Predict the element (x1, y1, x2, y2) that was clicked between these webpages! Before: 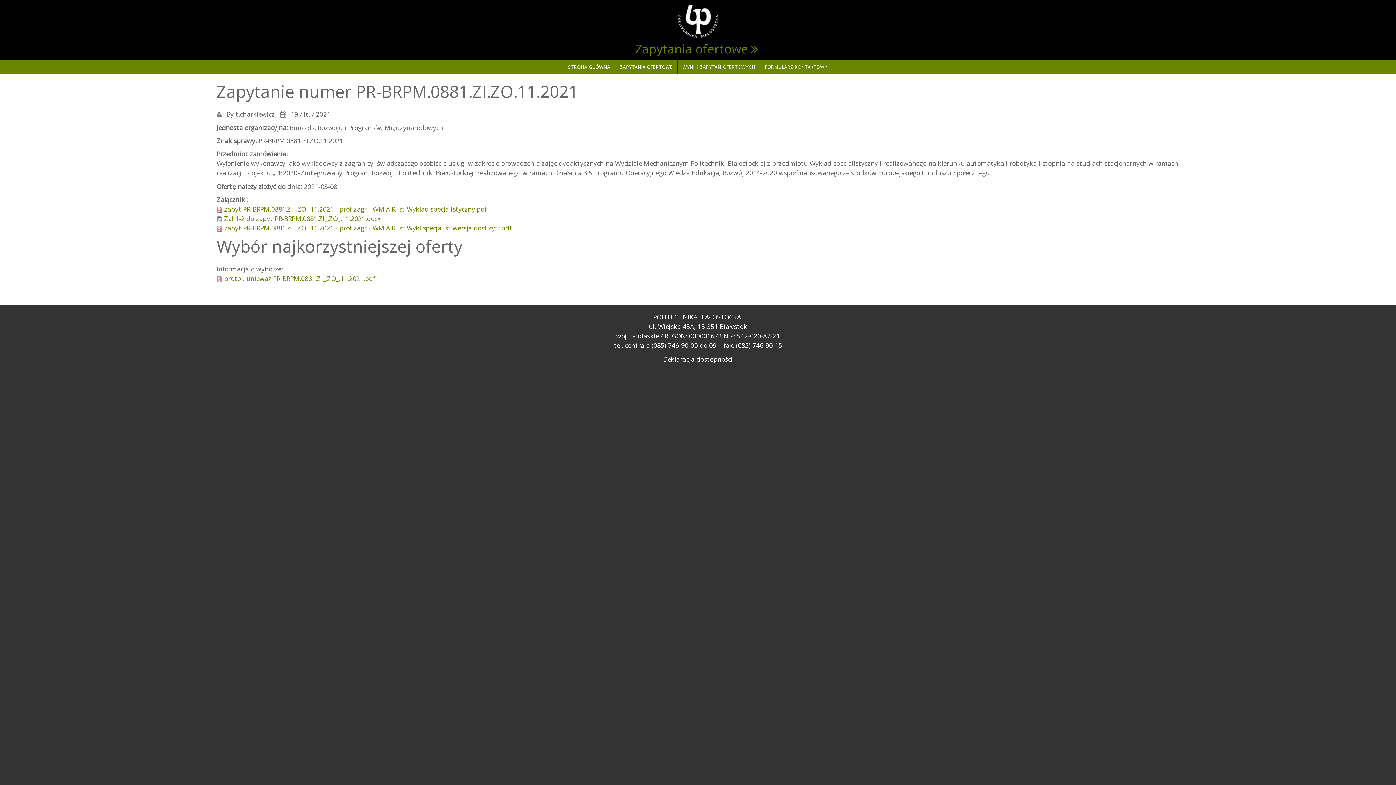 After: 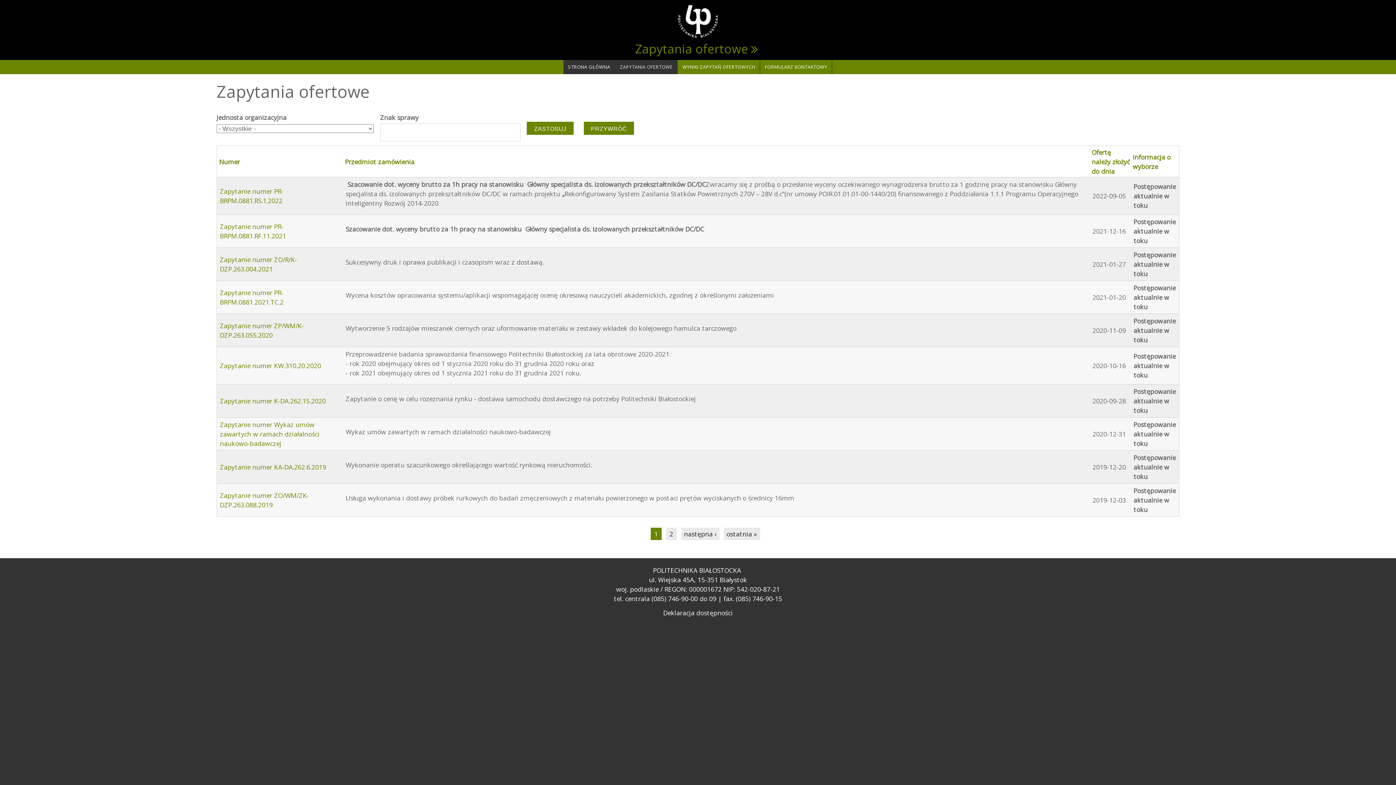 Action: bbox: (678, 16, 718, 24)